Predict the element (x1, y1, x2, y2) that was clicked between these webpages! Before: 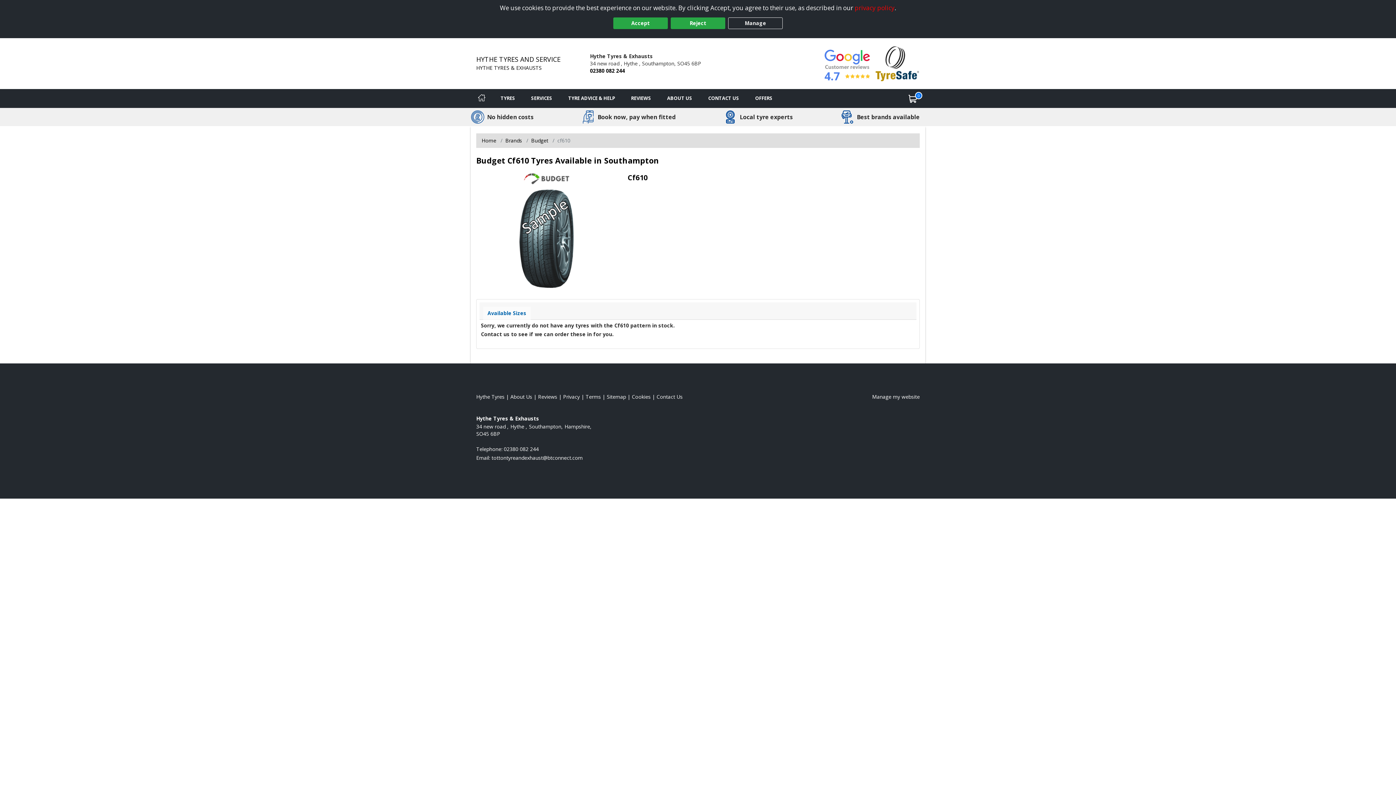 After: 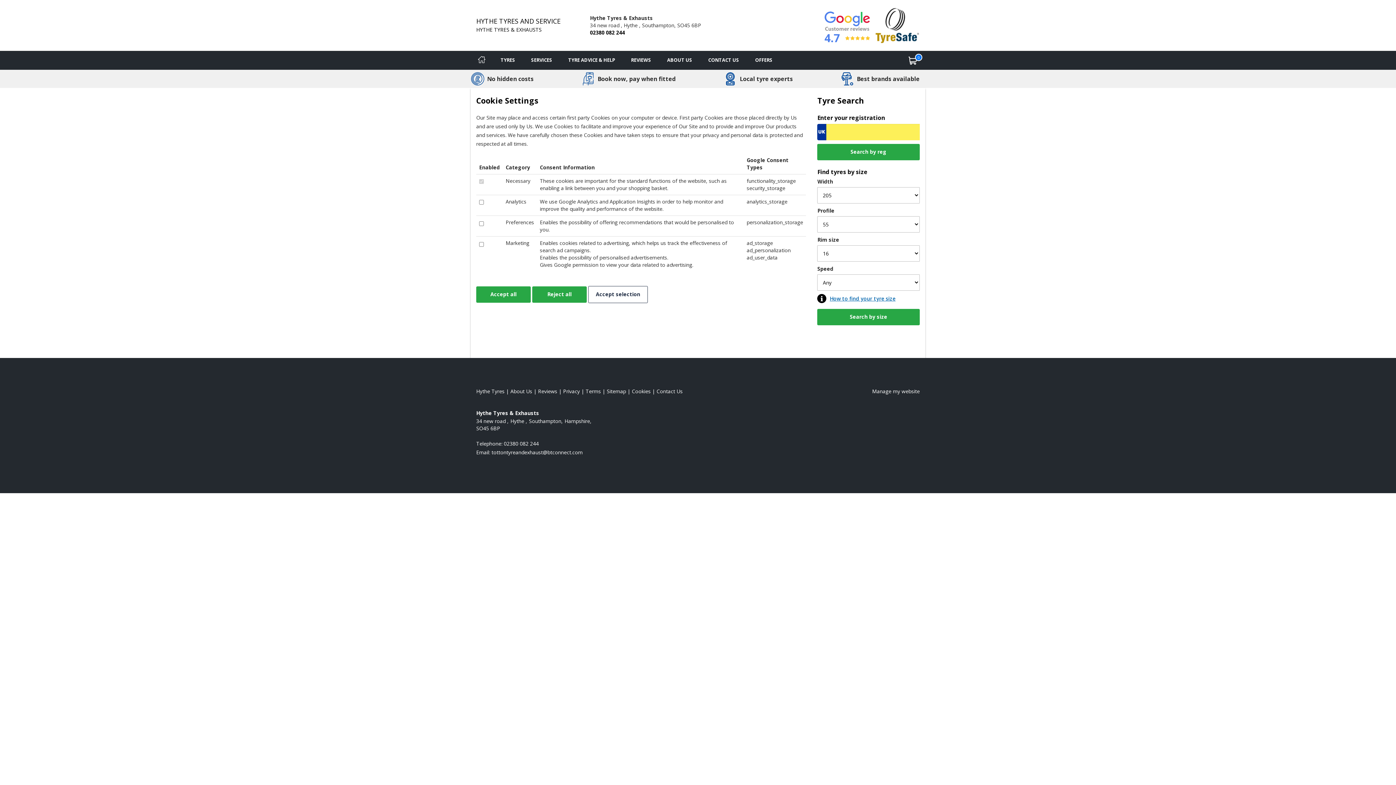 Action: bbox: (632, 393, 650, 400) label: Read about cookies